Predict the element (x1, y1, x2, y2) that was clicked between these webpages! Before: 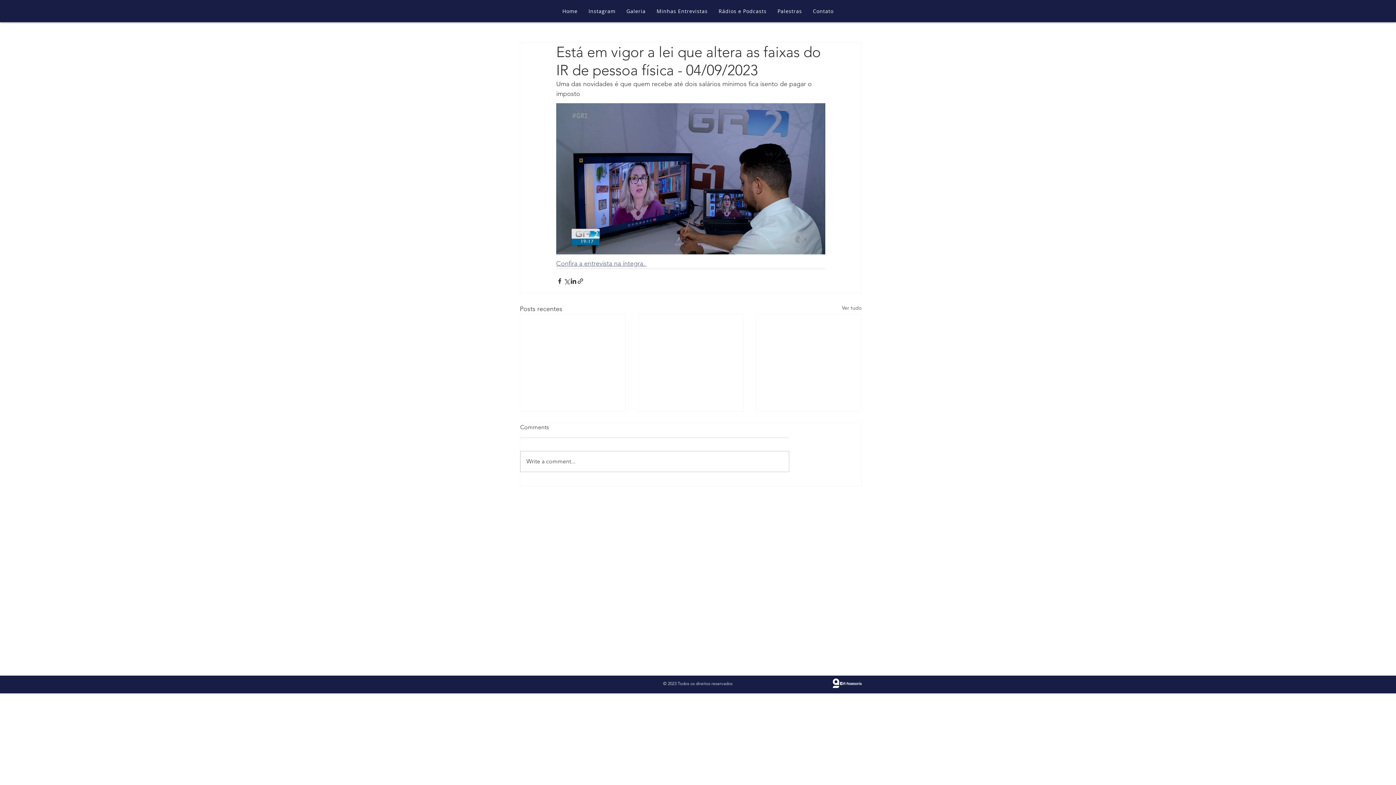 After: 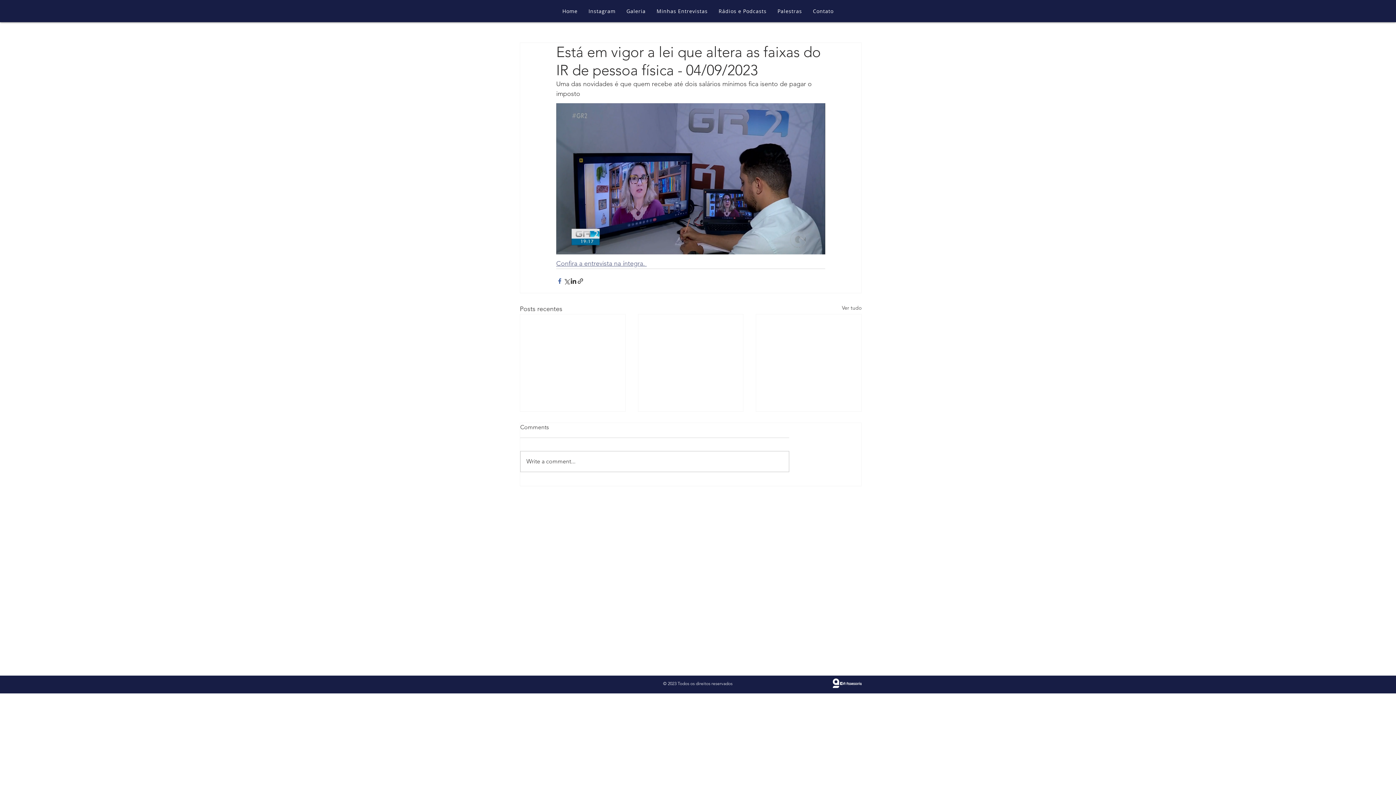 Action: bbox: (556, 277, 563, 284) label: Compartilhar via Facebook